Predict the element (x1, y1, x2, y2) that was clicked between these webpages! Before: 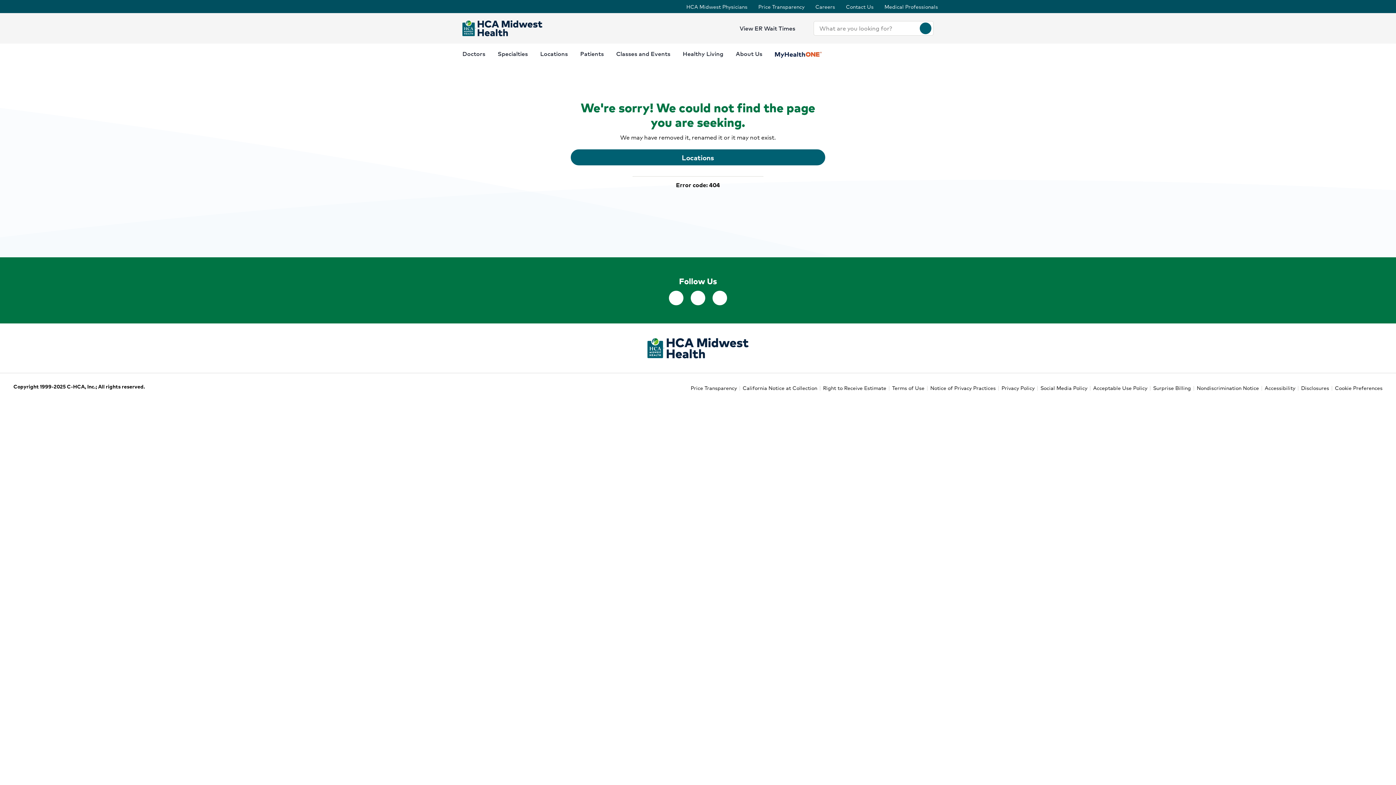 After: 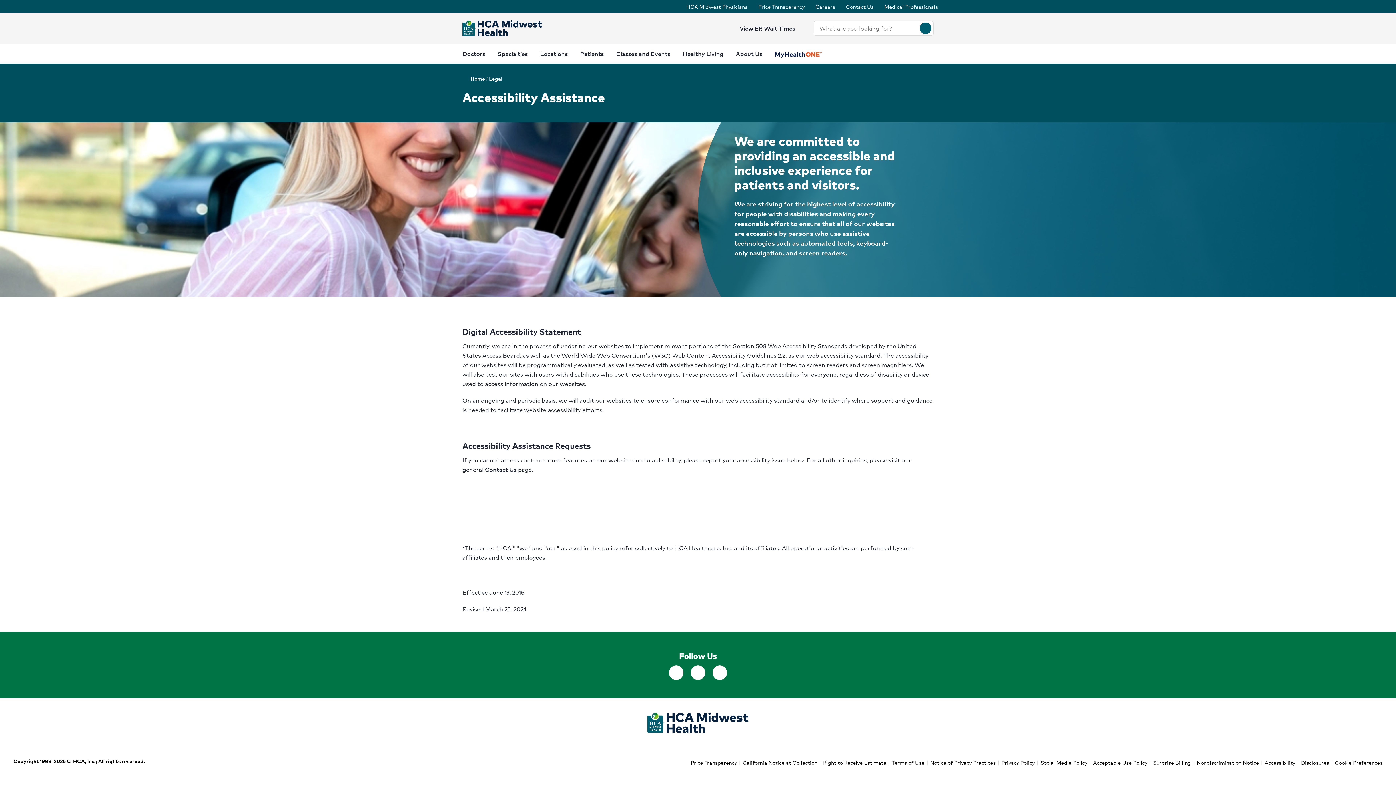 Action: bbox: (1265, 383, 1295, 392) label: Accessibility